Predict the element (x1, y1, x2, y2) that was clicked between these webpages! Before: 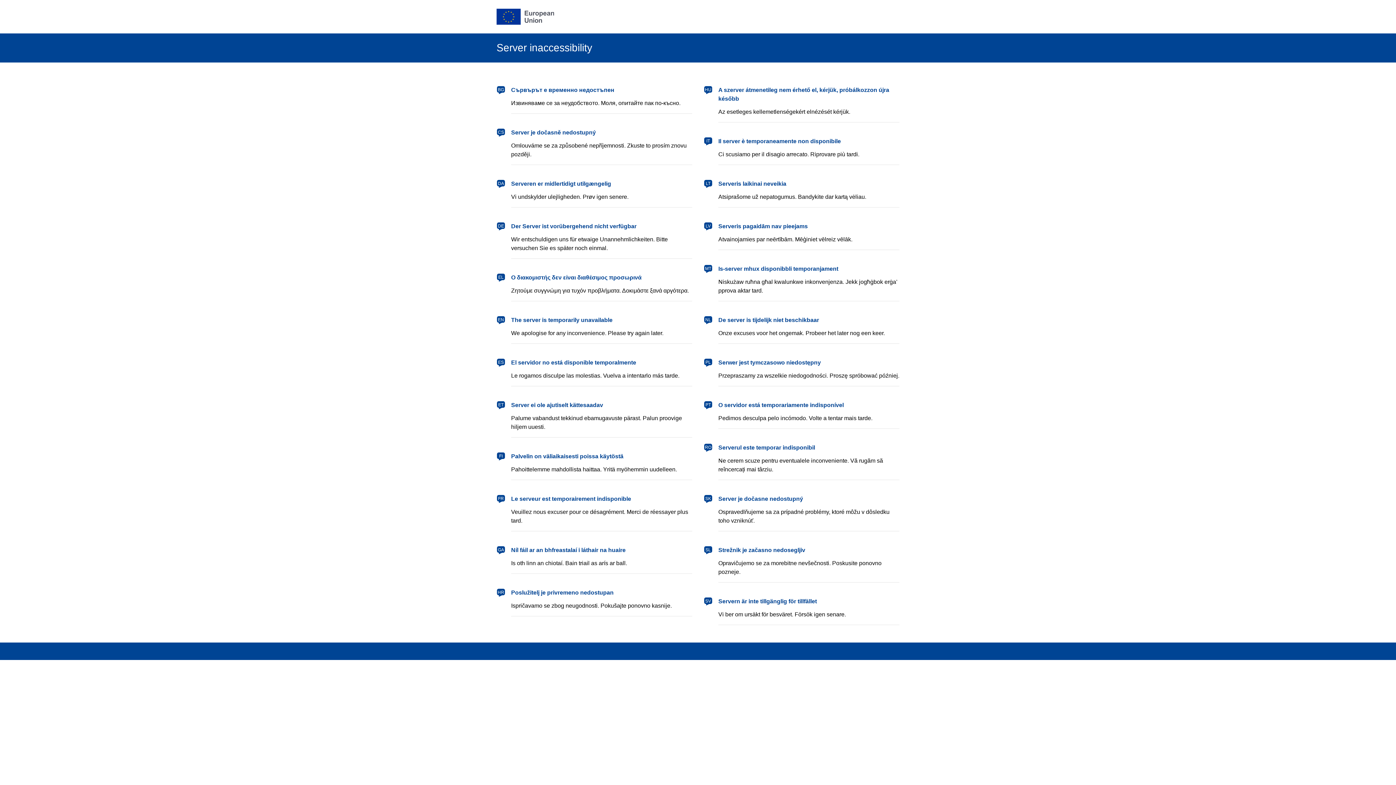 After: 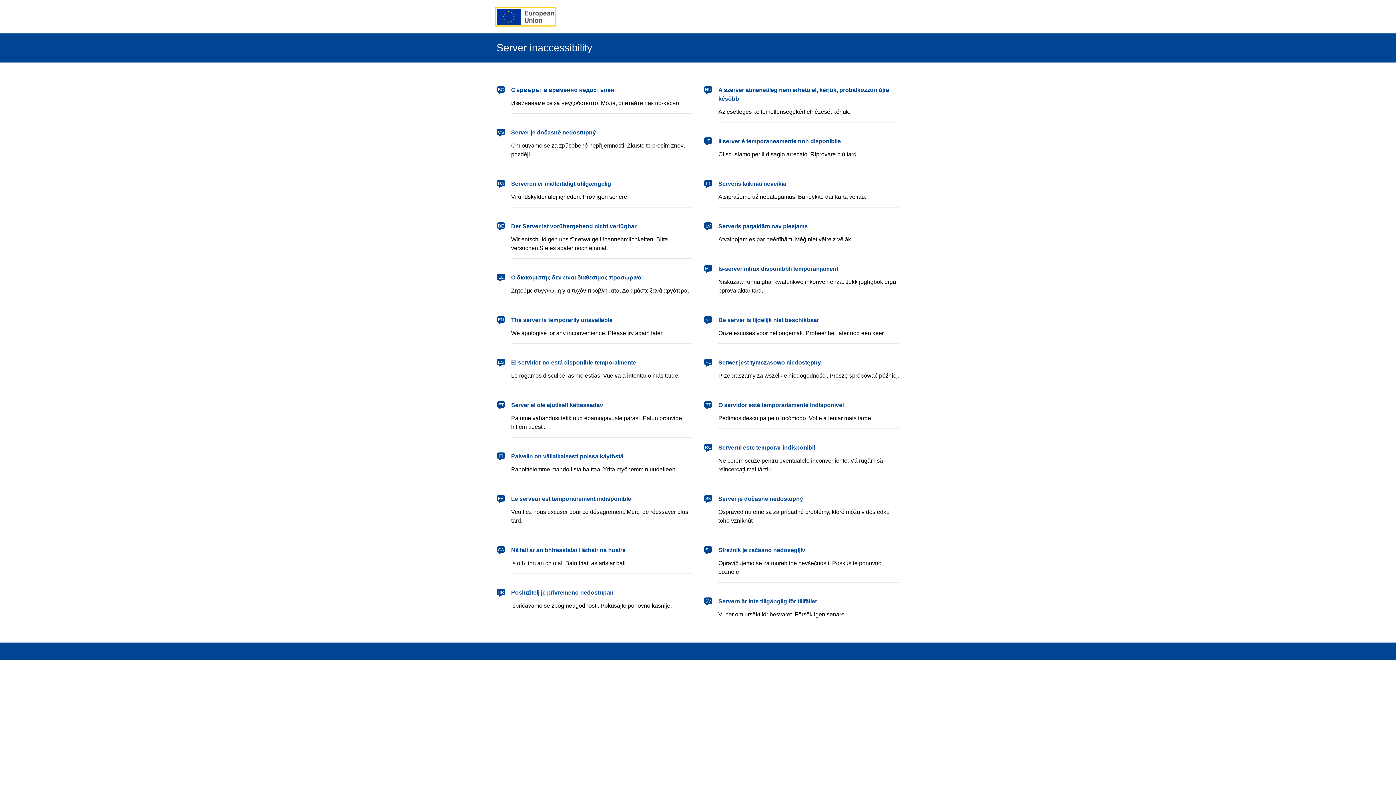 Action: label: European Union bbox: (496, 8, 554, 24)